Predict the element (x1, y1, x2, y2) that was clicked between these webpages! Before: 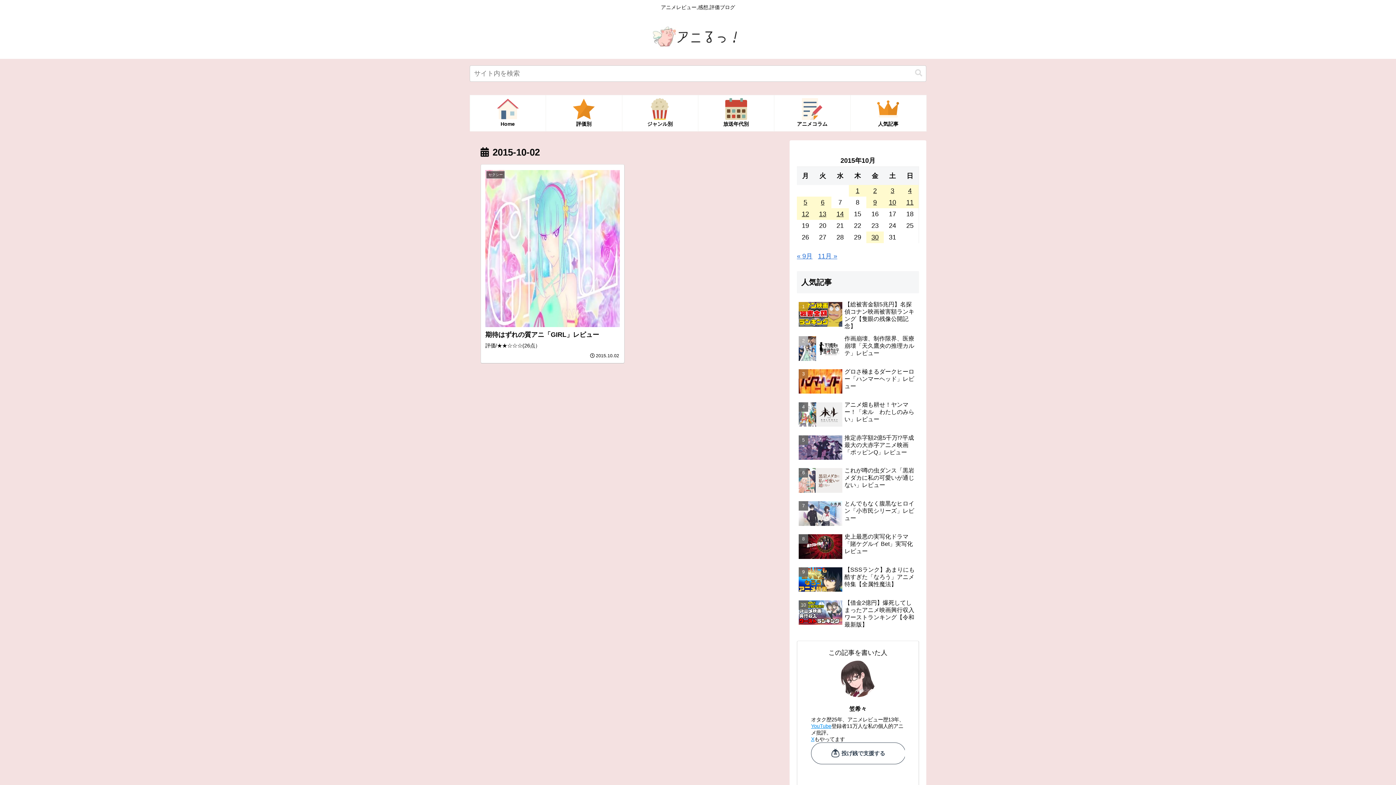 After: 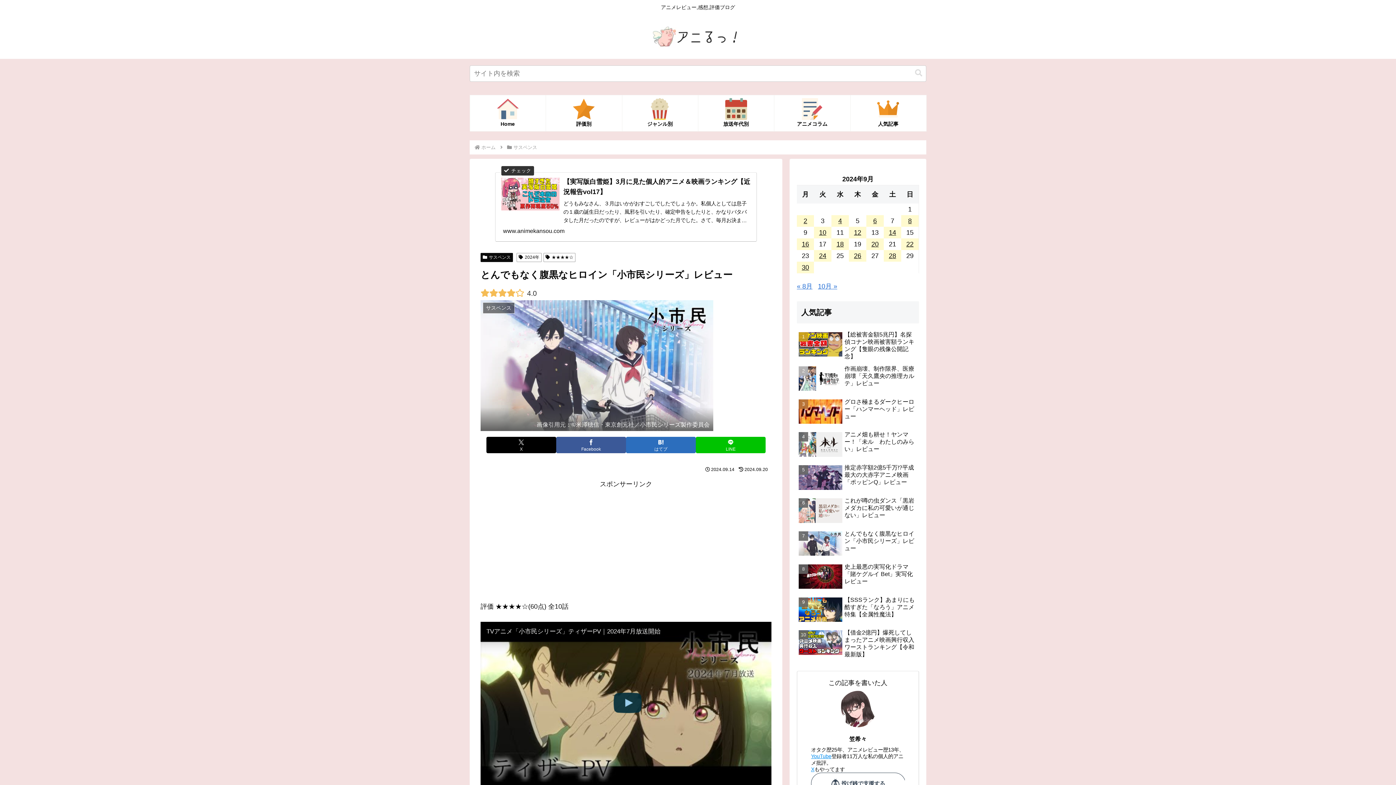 Action: label: とんでもなく腹黒なヒロイン「小市民シリーズ」レビュー bbox: (797, 498, 919, 530)